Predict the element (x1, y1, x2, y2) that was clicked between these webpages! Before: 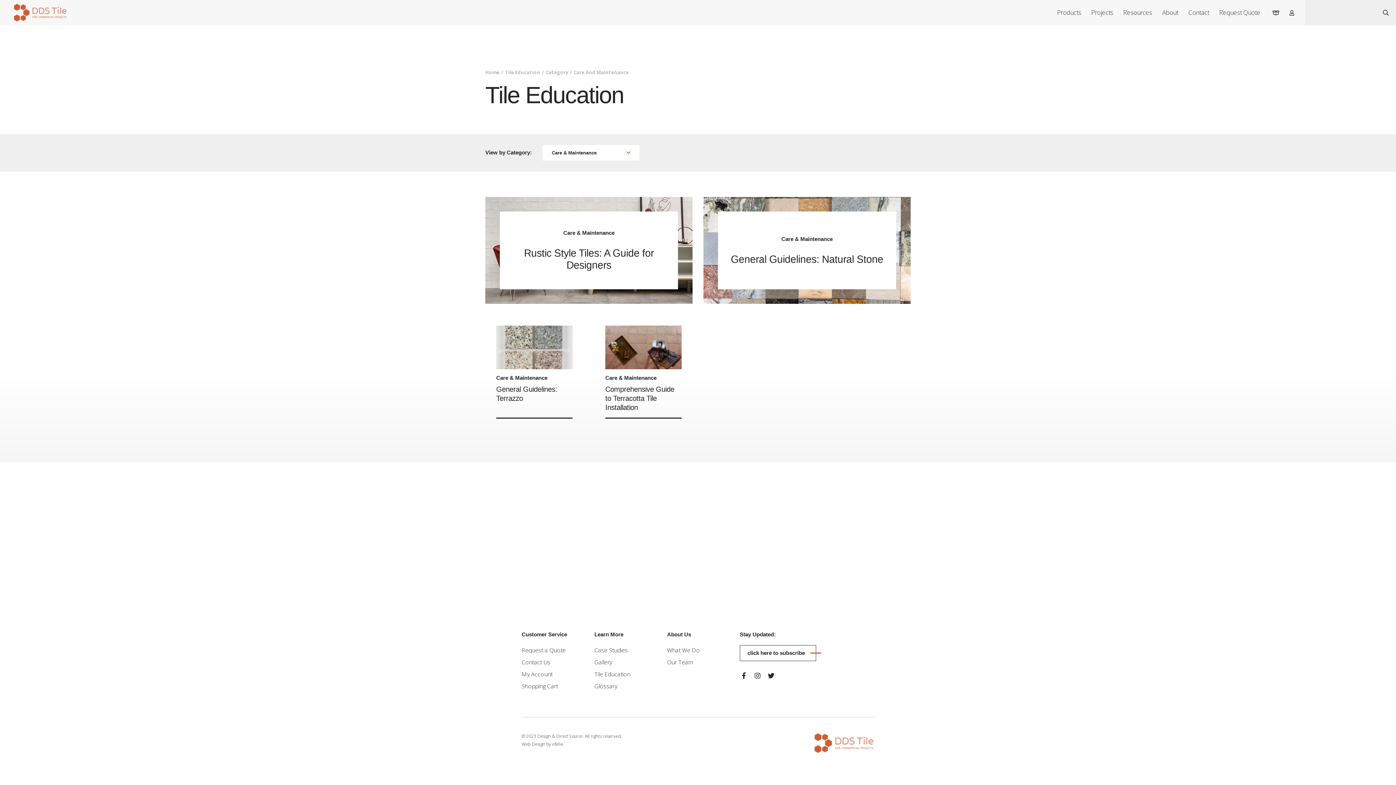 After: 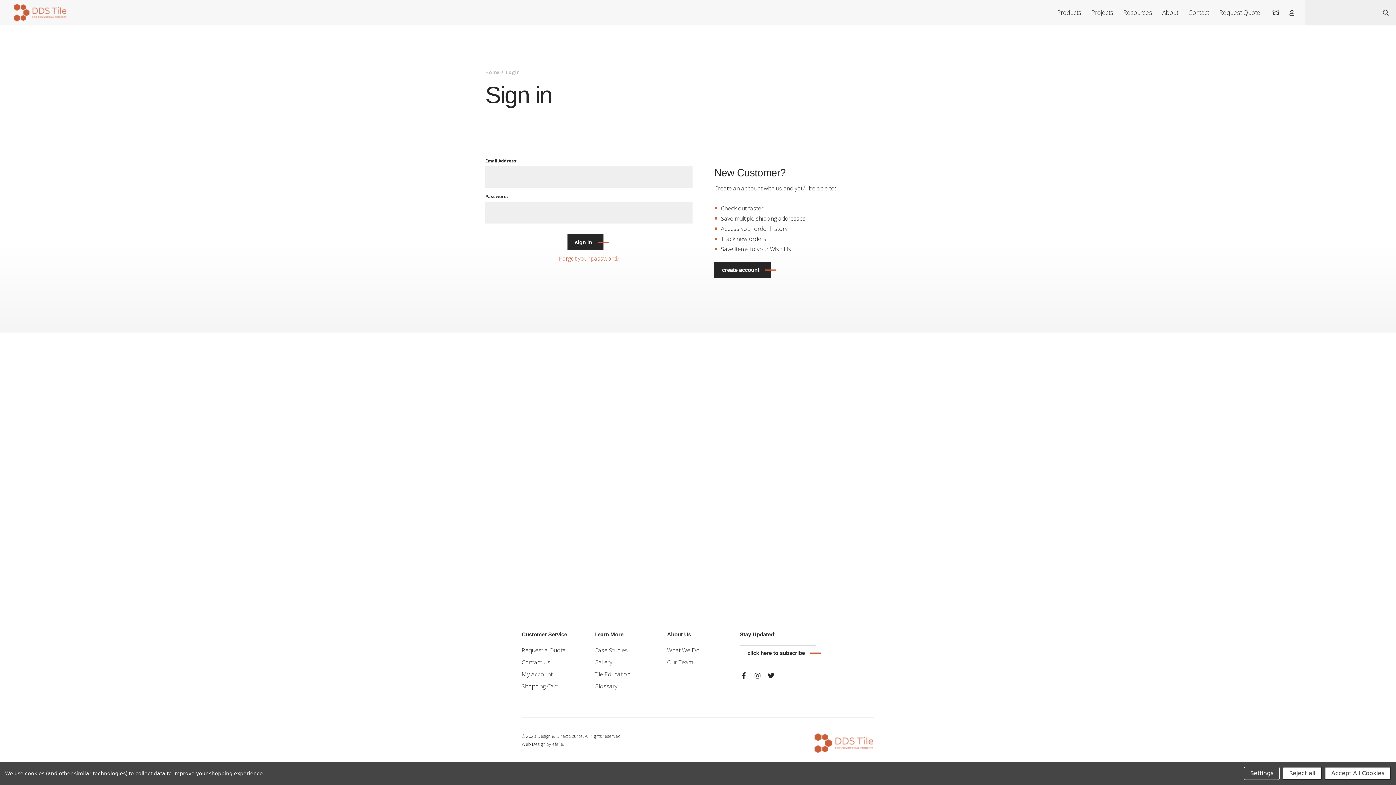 Action: label: Account bbox: (1284, 0, 1299, 25)